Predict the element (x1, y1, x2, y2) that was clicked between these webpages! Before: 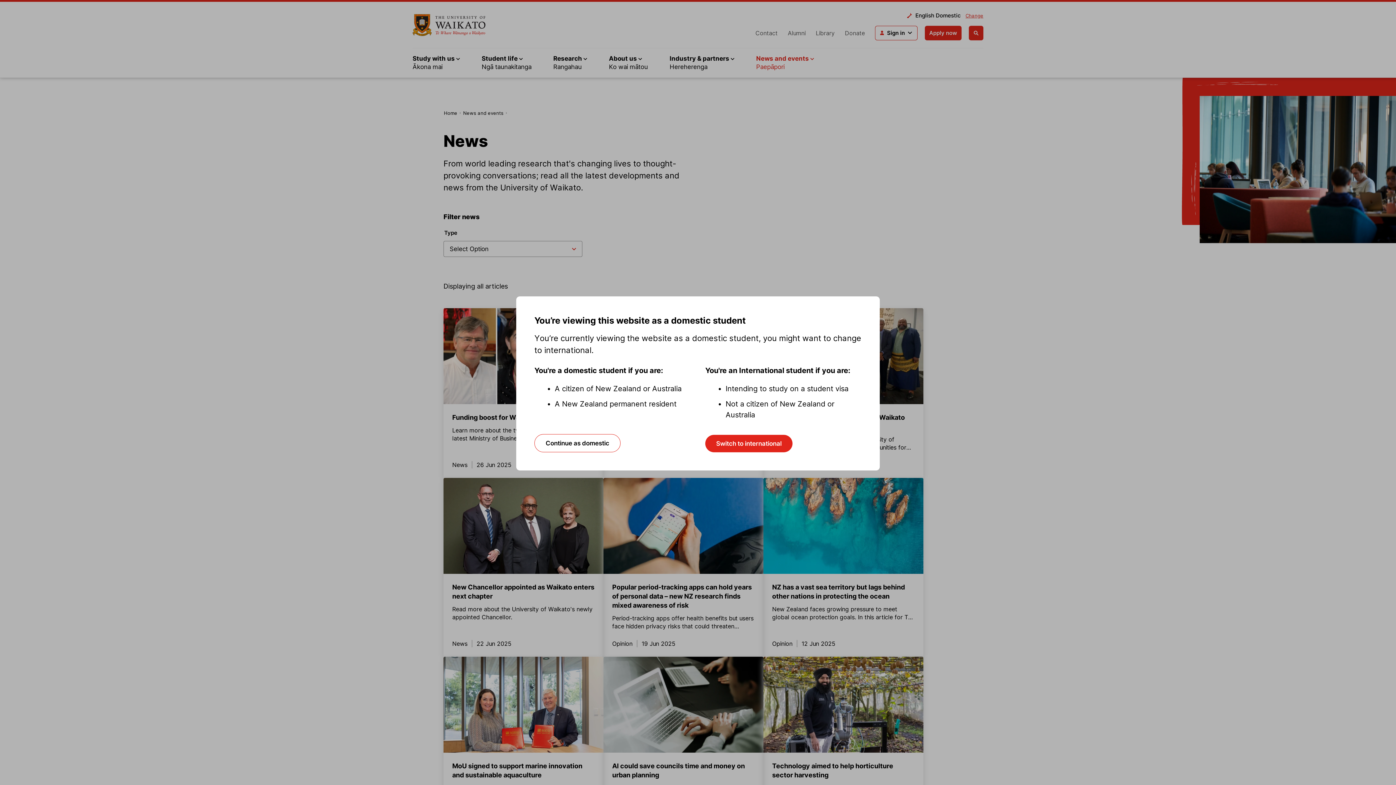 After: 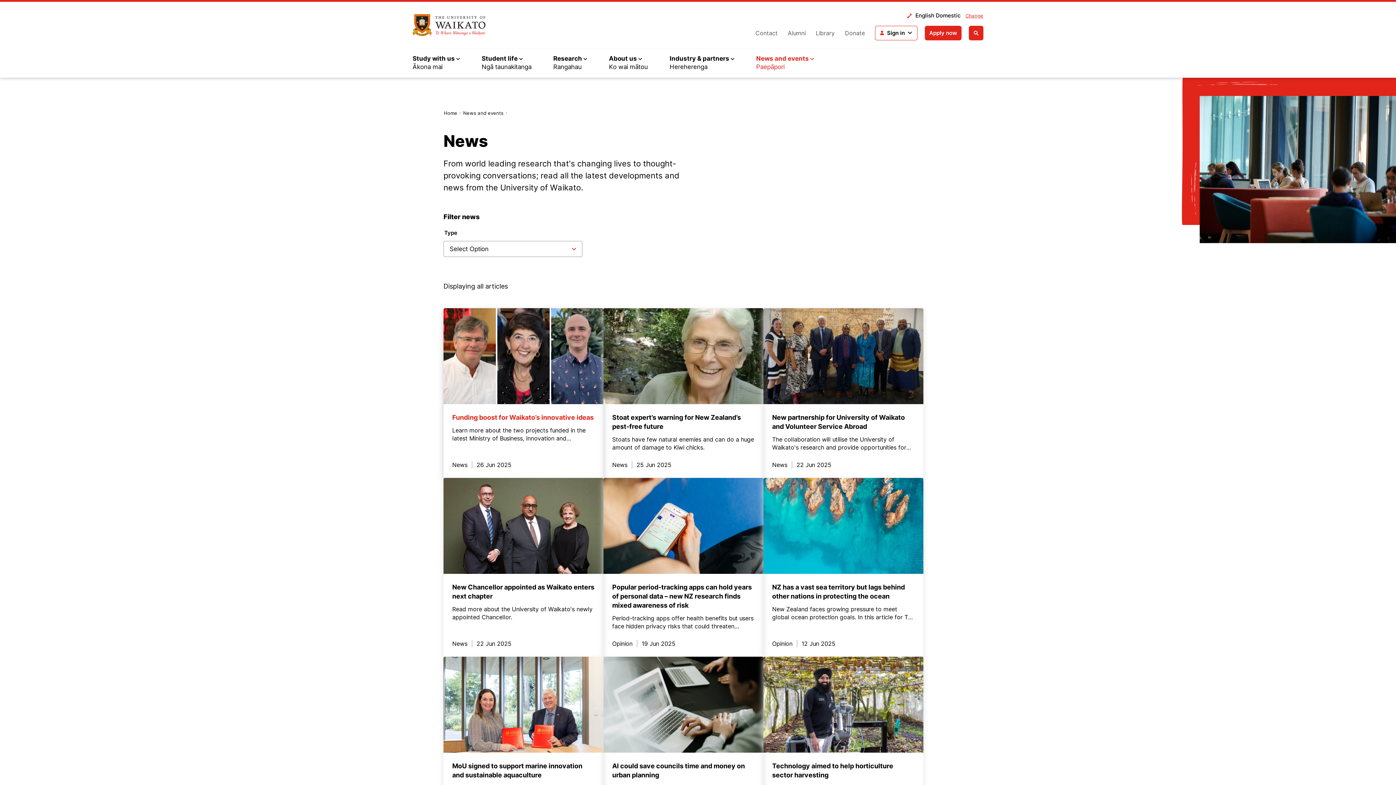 Action: label: Continue as domestic bbox: (534, 434, 620, 452)